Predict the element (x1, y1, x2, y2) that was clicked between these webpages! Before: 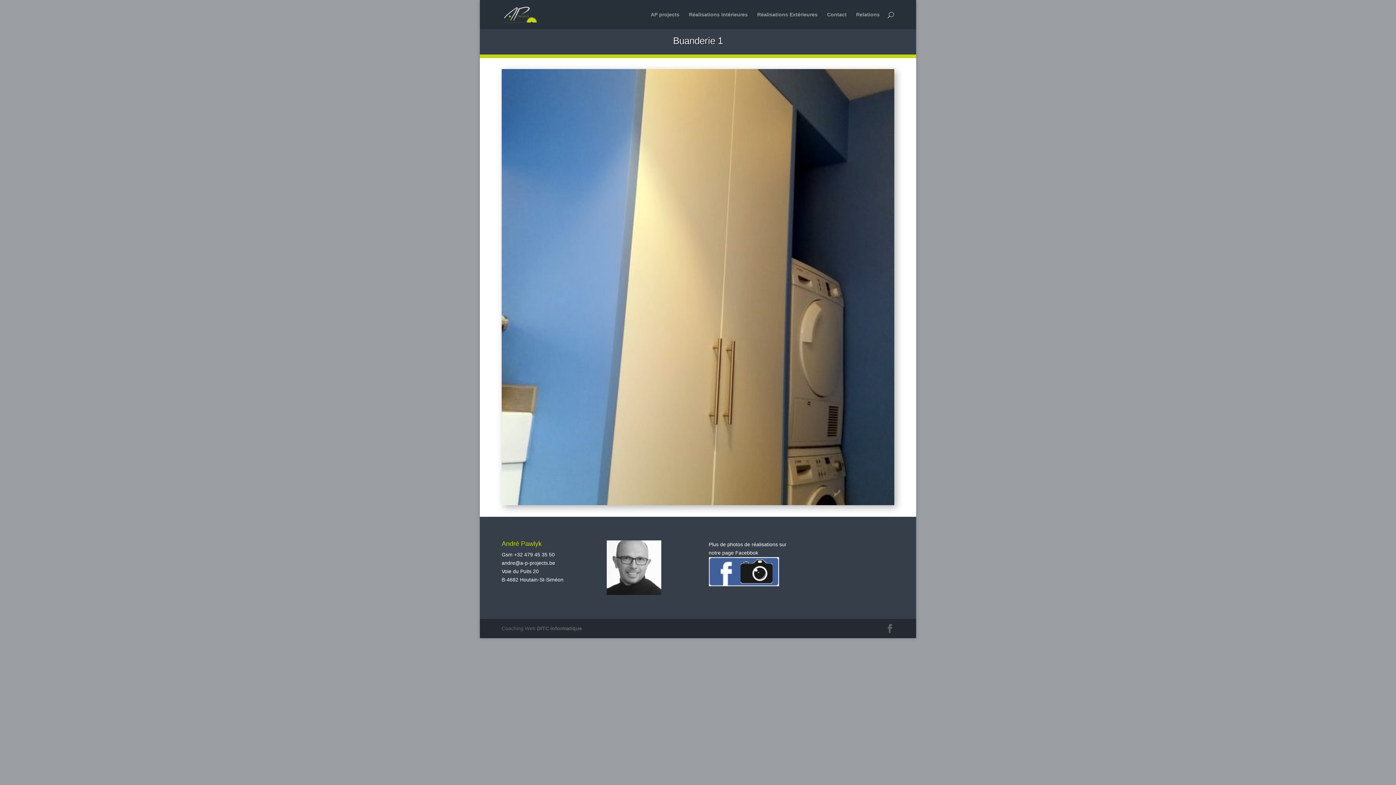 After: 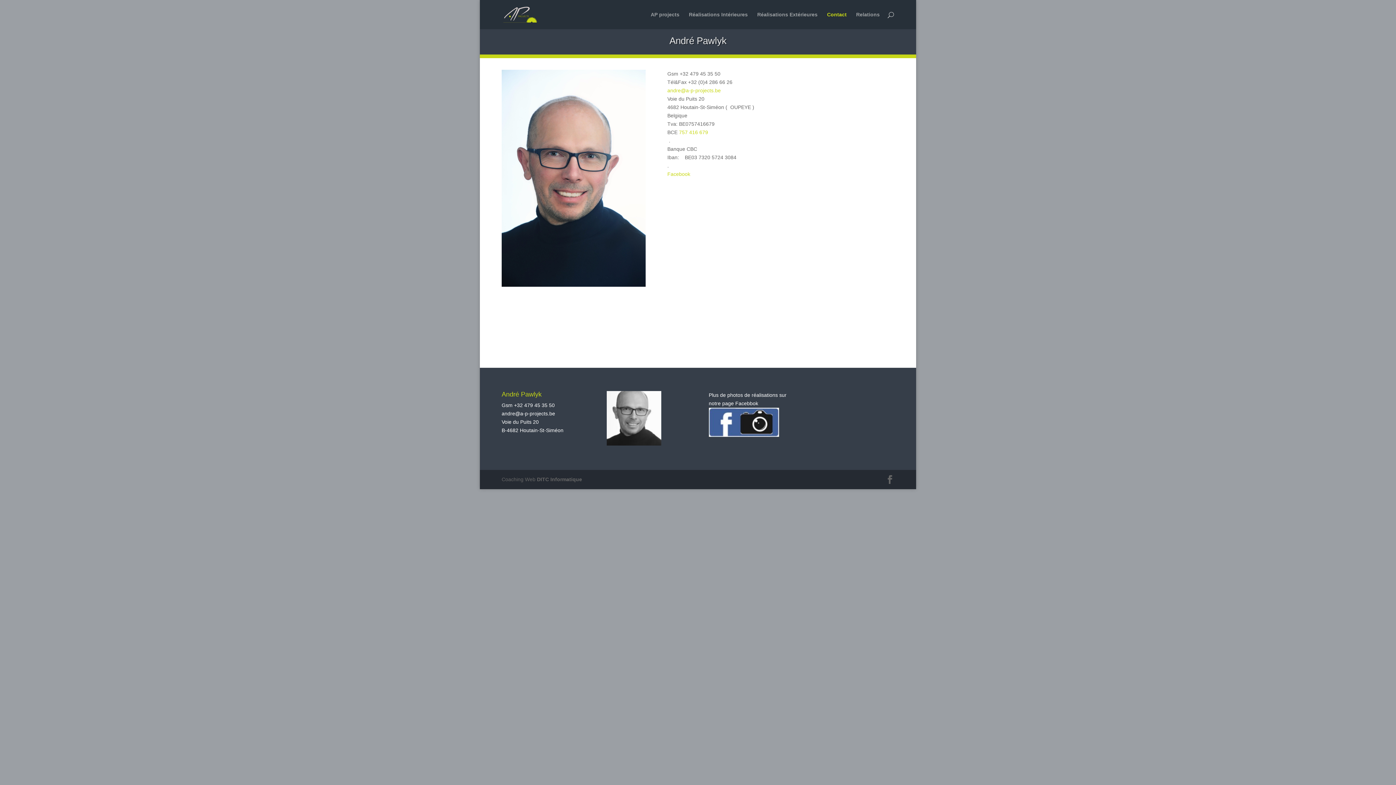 Action: label: Contact bbox: (827, 12, 846, 29)